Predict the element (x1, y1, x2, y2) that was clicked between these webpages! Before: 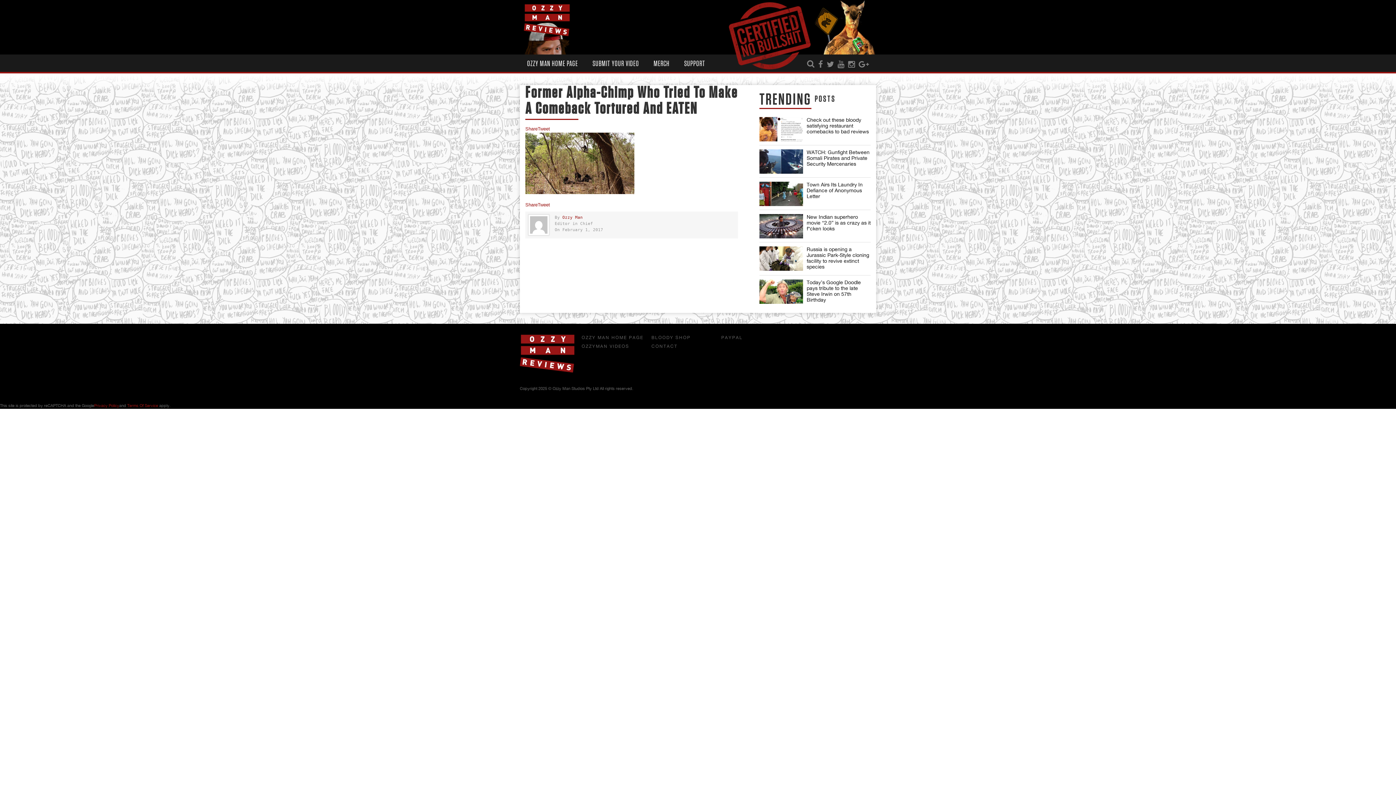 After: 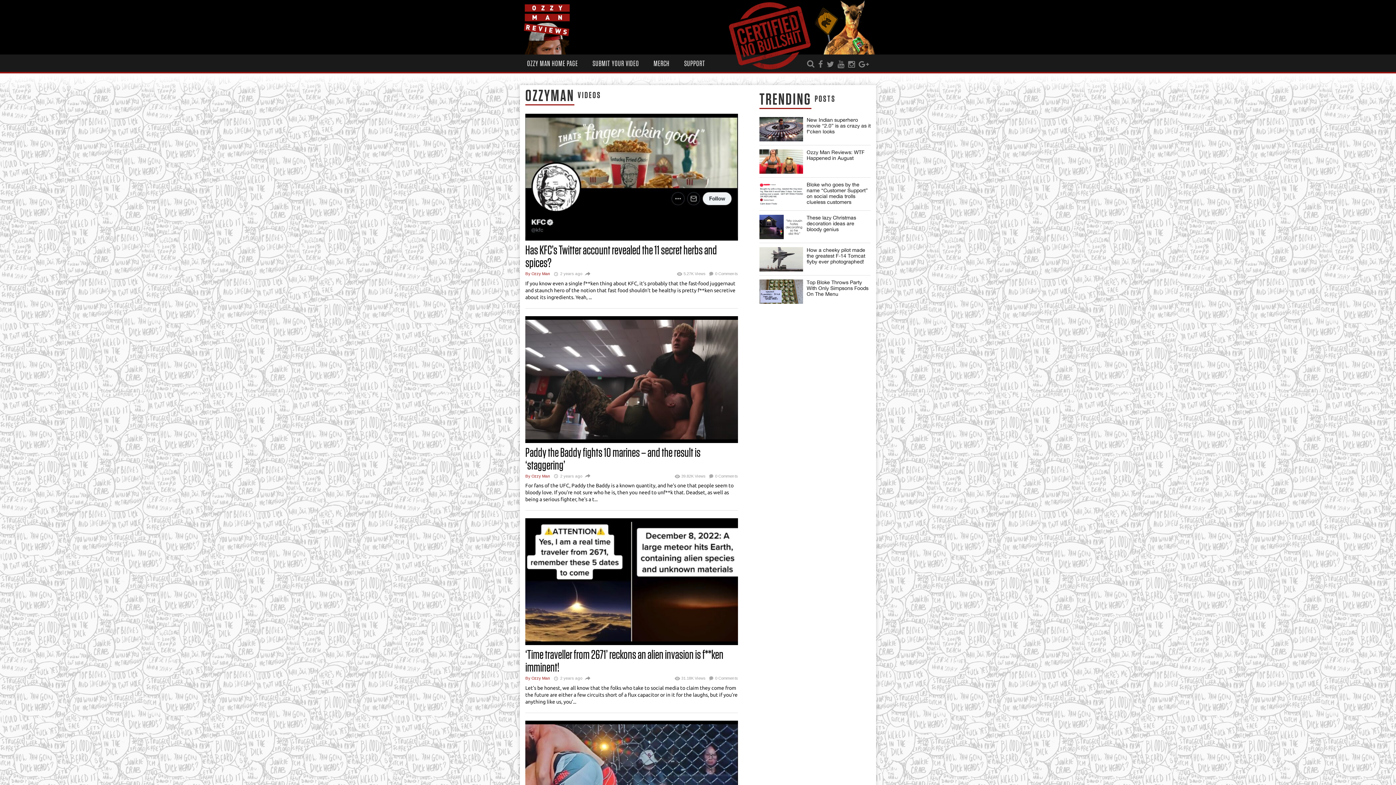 Action: label: OZZYMAN VIDEOS bbox: (581, 342, 647, 350)